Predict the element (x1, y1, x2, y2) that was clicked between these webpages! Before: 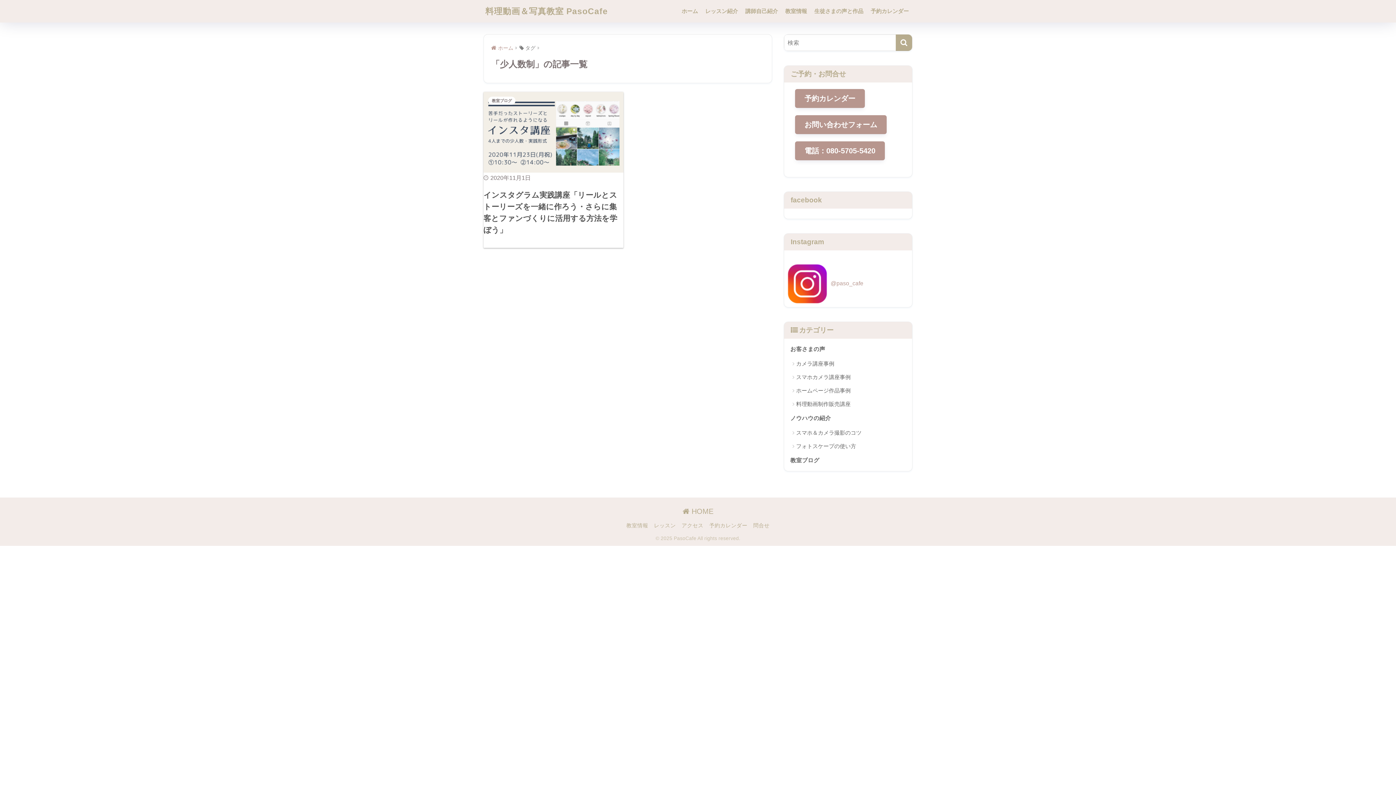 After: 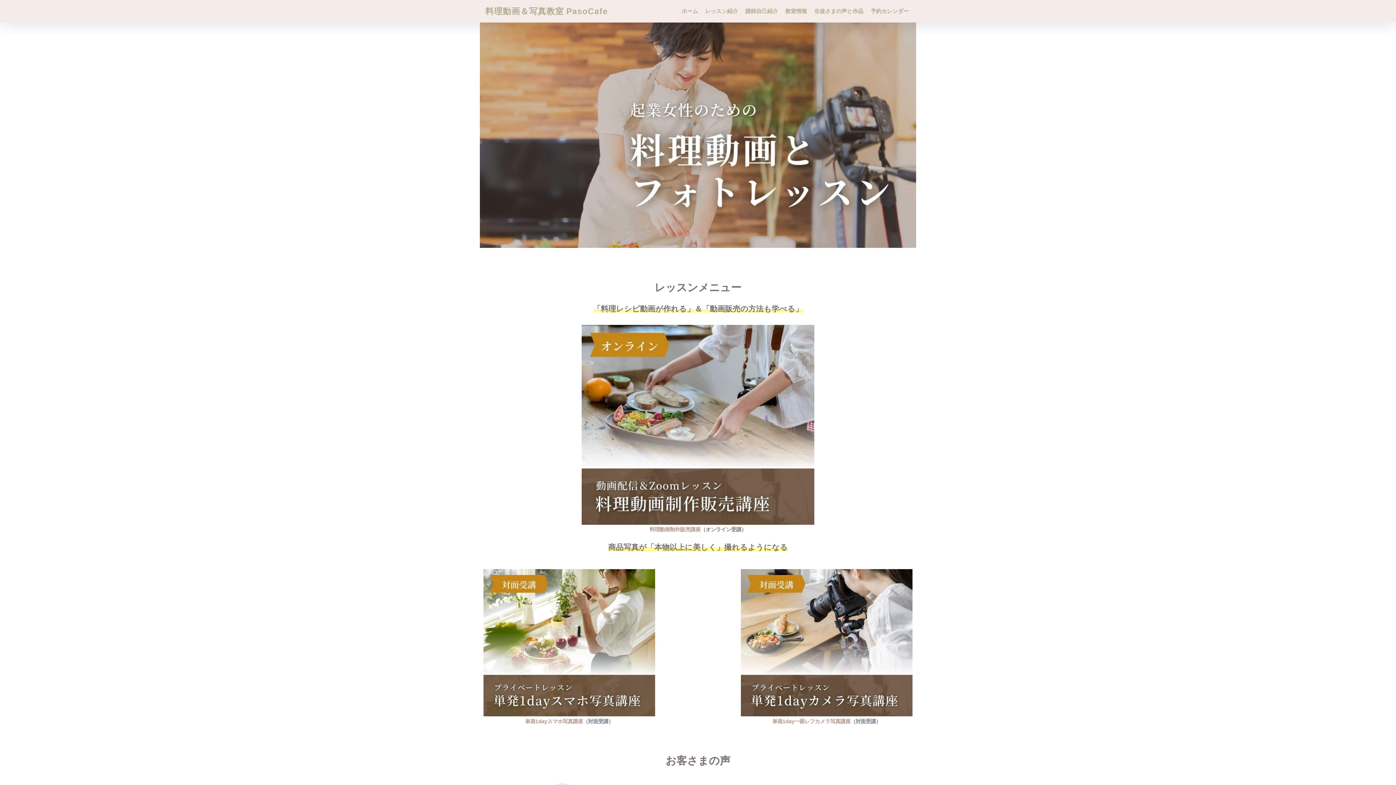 Action: label:  HOME bbox: (682, 507, 713, 515)